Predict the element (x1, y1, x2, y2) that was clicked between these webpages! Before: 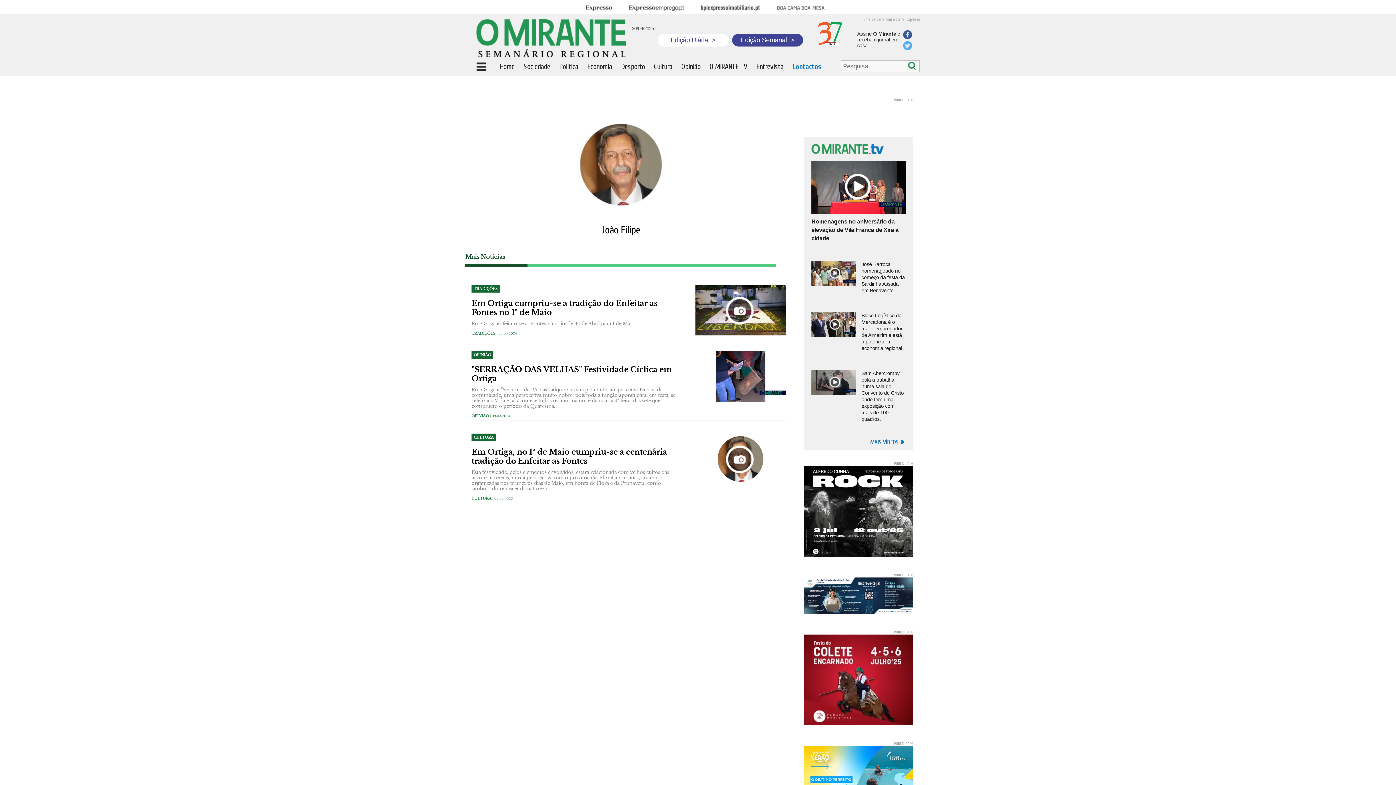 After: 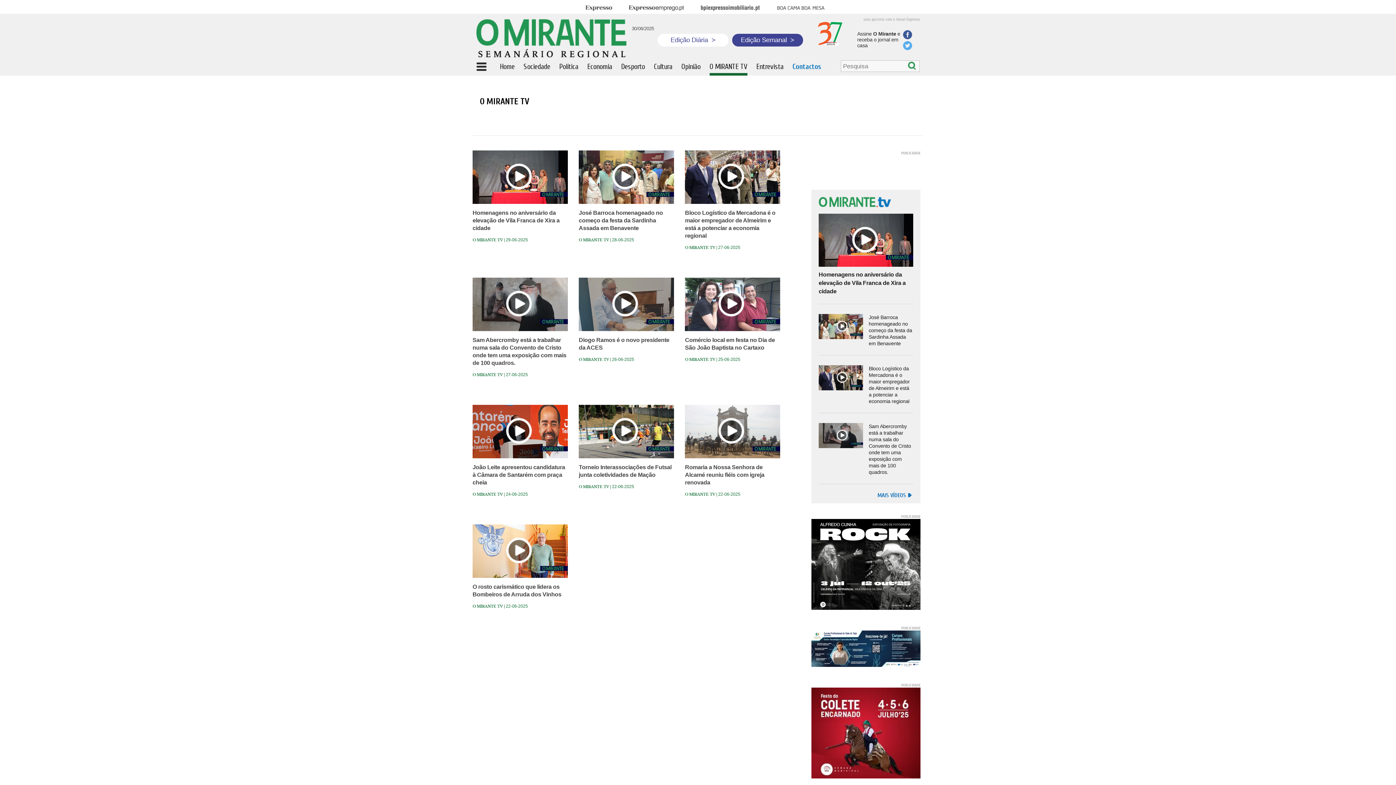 Action: bbox: (702, 62, 749, 70) label: O MIRANTE TV 